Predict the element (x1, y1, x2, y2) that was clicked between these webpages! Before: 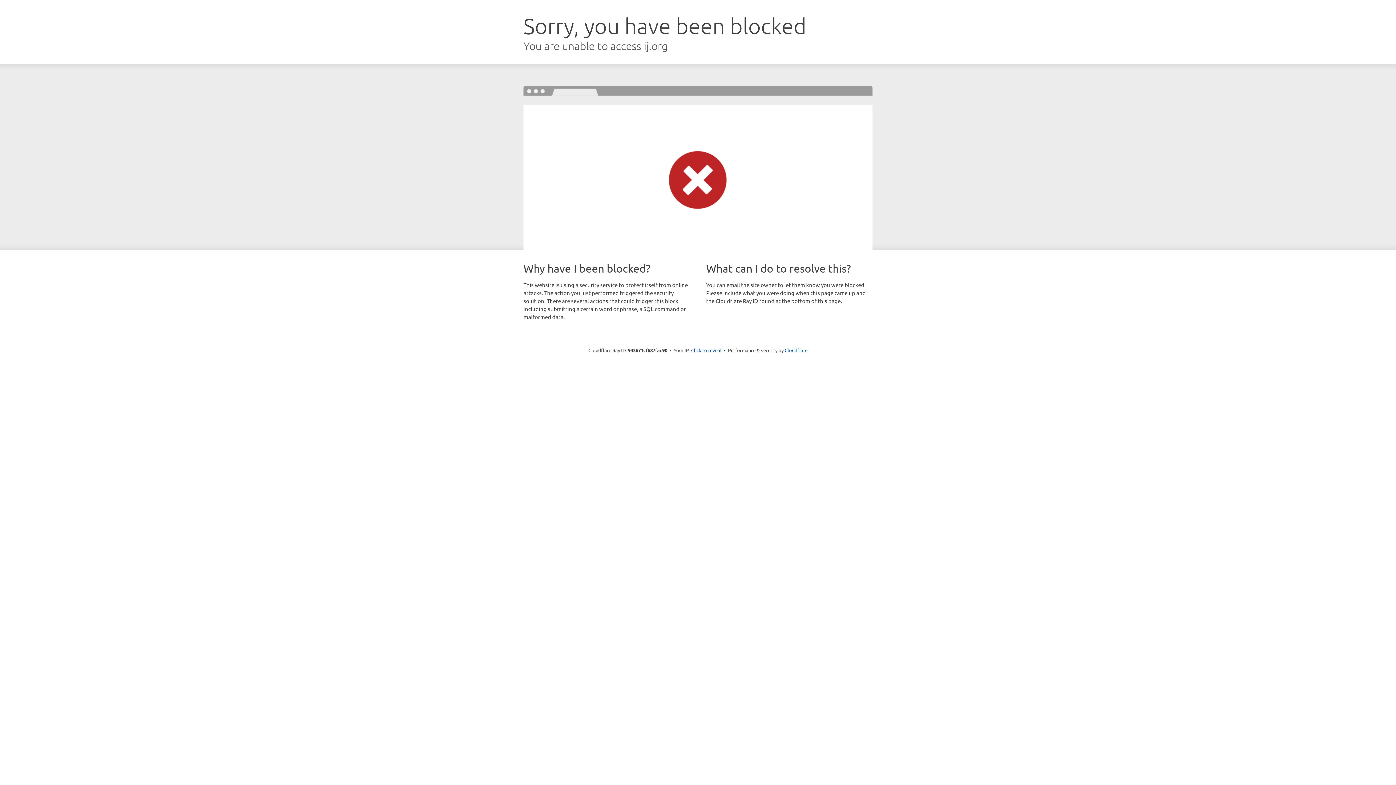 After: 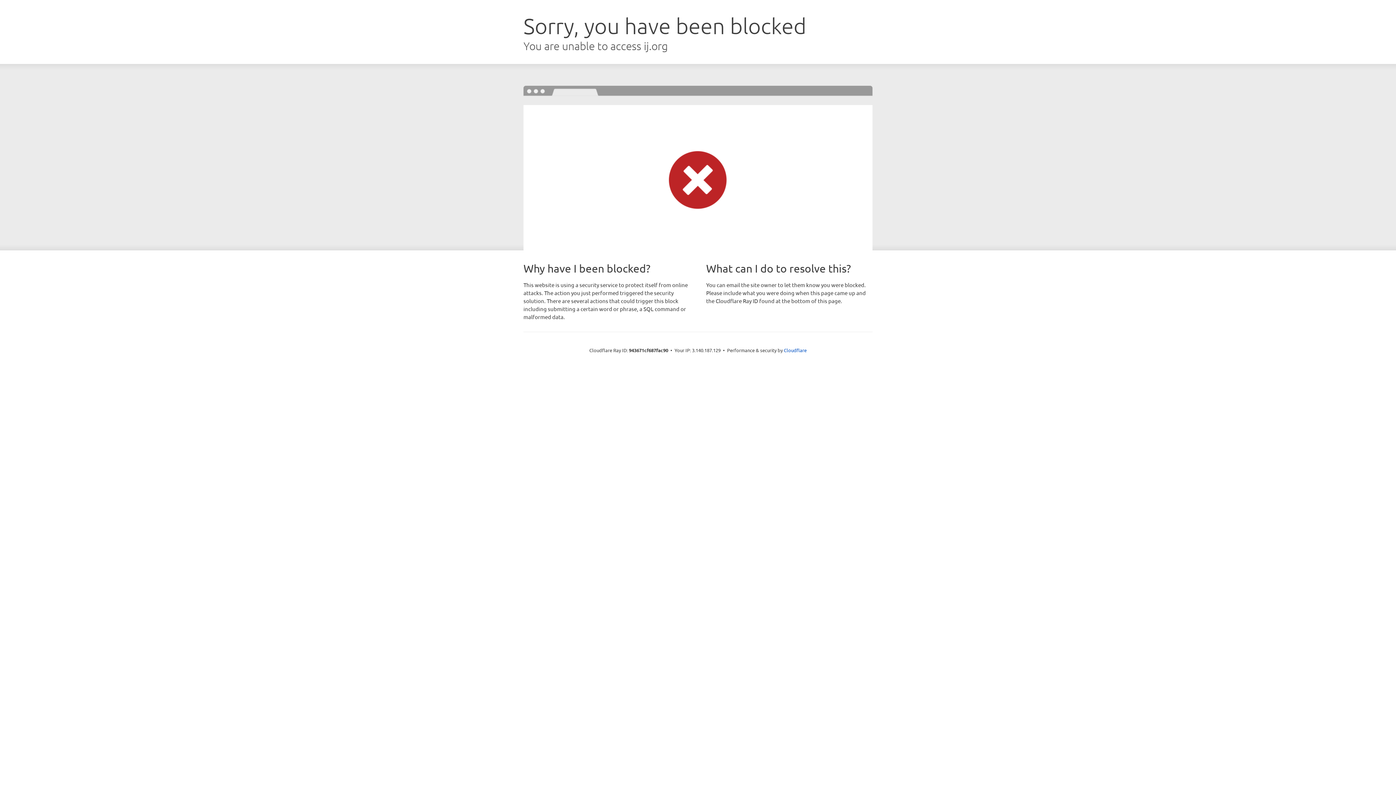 Action: label: Click to reveal bbox: (691, 346, 721, 353)